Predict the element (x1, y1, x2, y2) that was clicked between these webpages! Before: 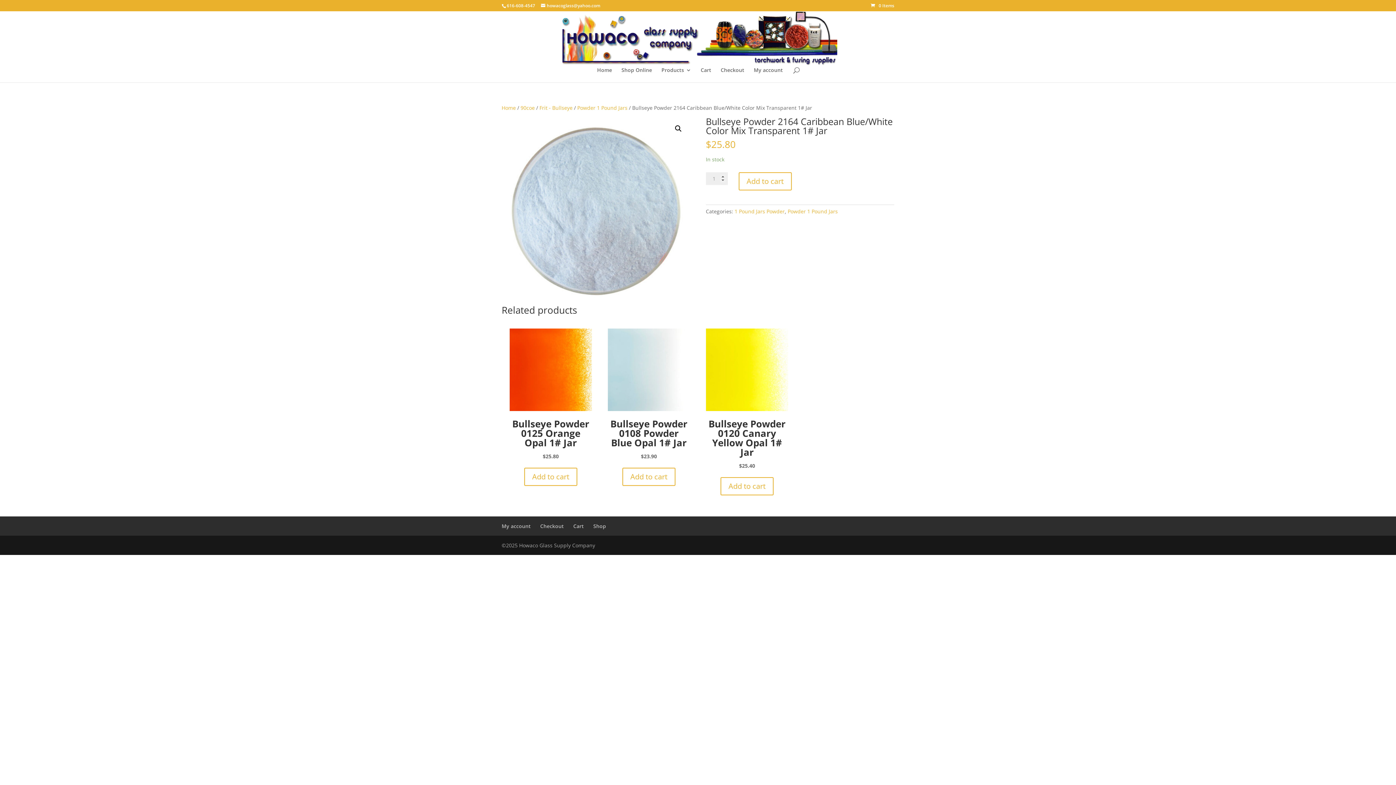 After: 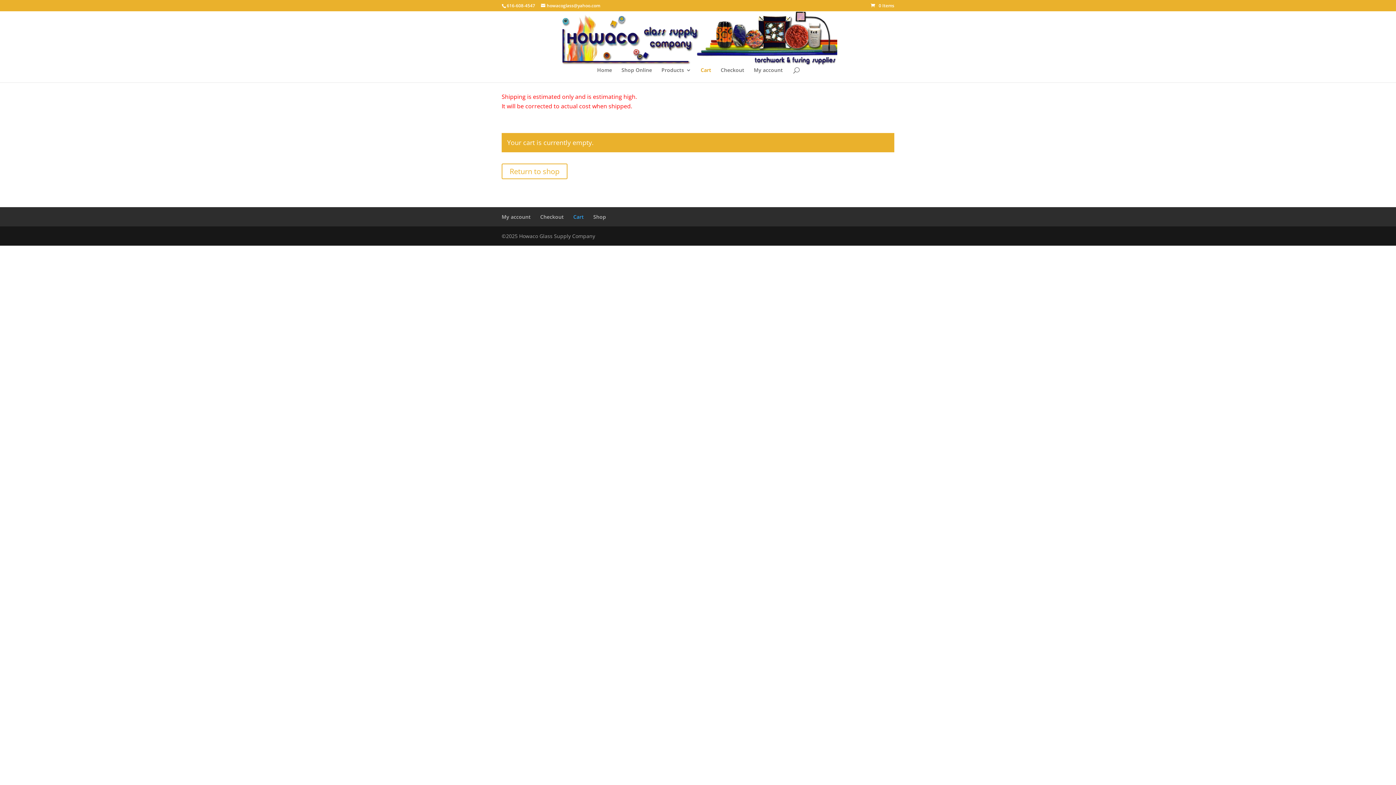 Action: bbox: (573, 523, 584, 529) label: Cart